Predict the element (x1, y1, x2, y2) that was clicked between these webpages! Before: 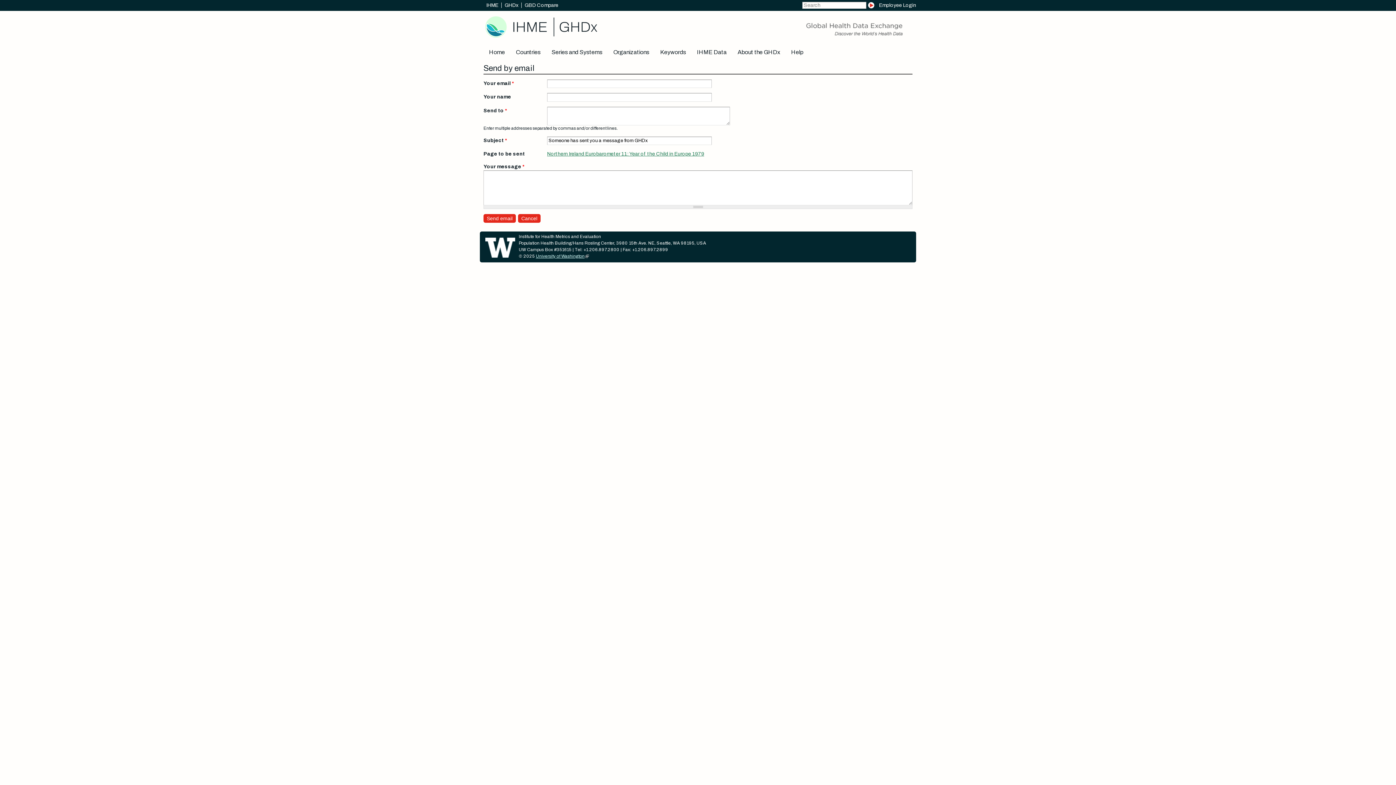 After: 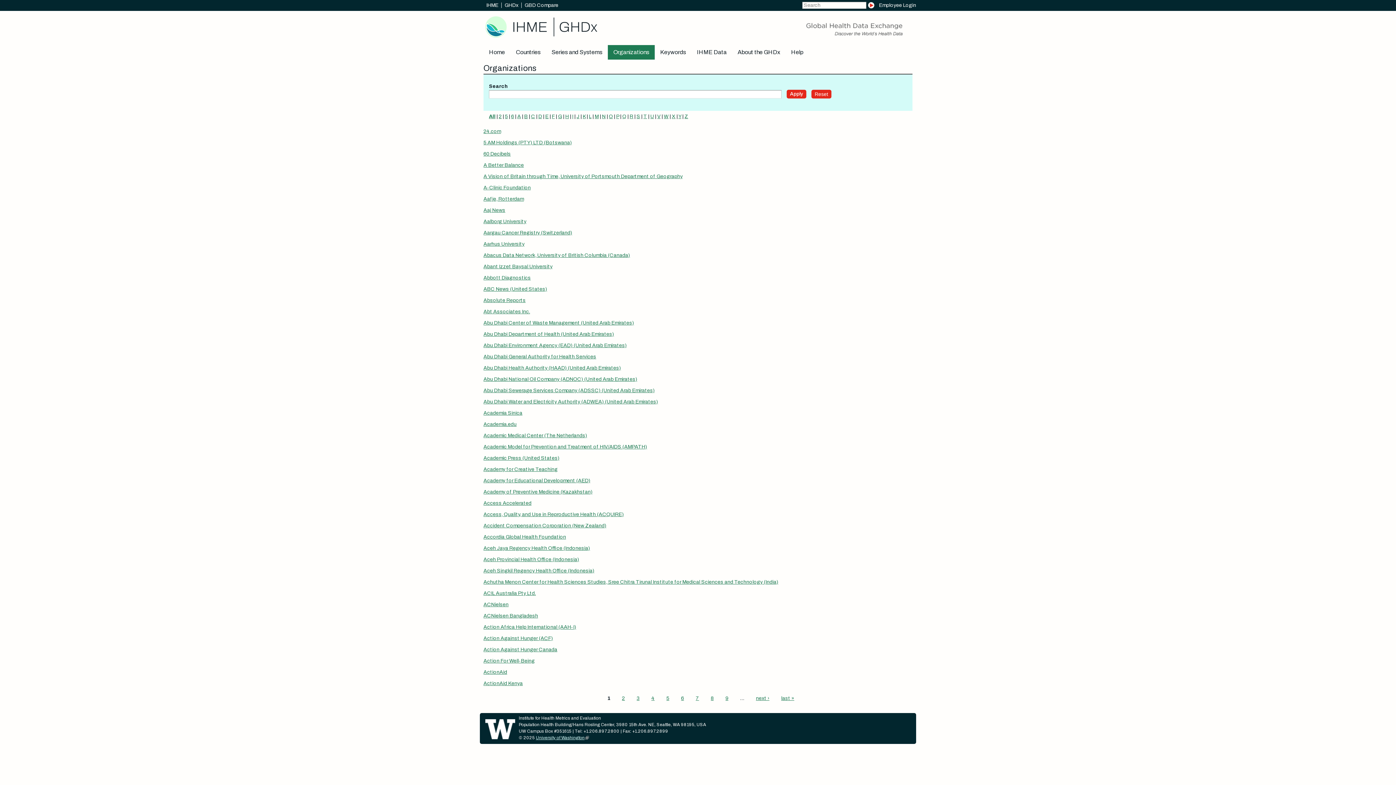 Action: bbox: (608, 45, 654, 59) label: Organizations